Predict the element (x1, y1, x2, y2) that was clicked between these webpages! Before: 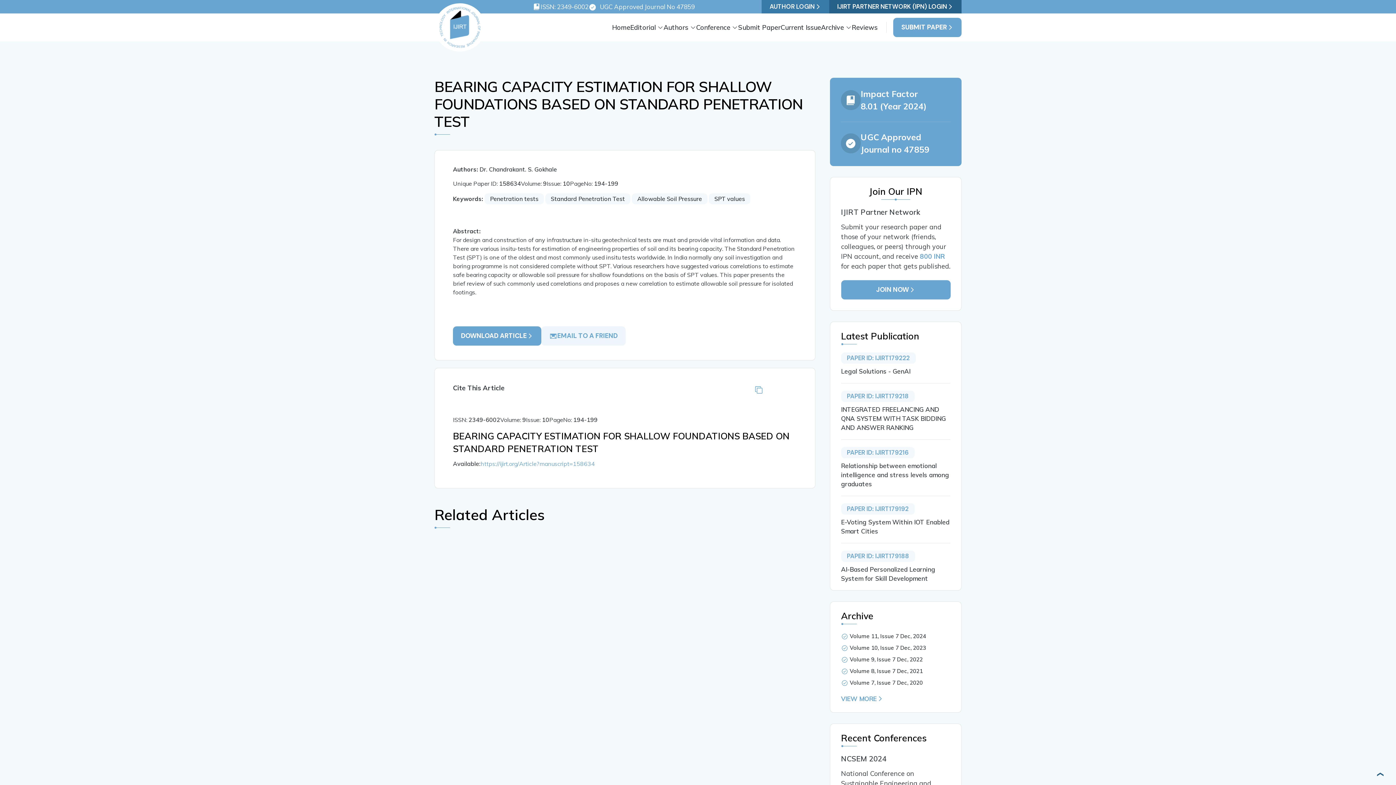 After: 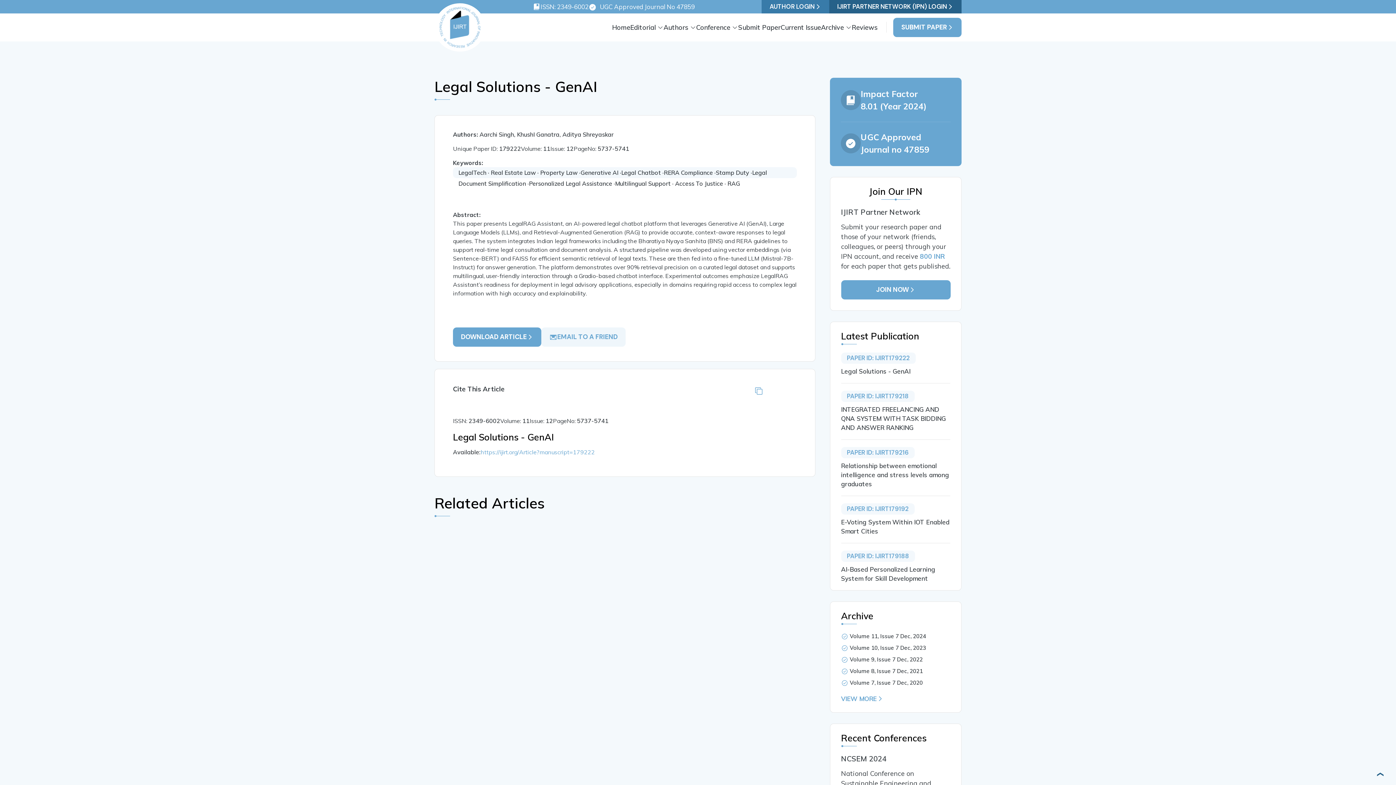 Action: label: Legal Solutions - GenAI bbox: (841, 367, 910, 375)